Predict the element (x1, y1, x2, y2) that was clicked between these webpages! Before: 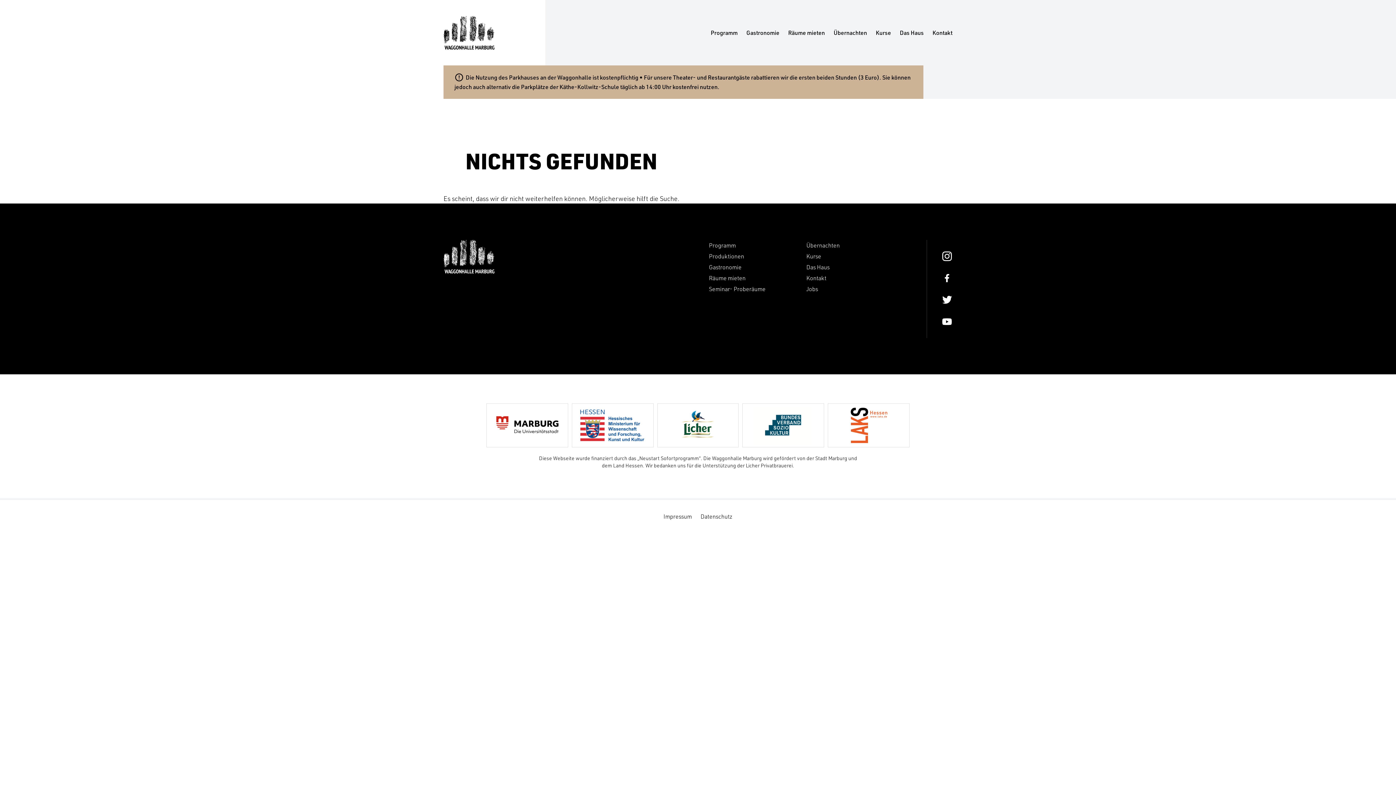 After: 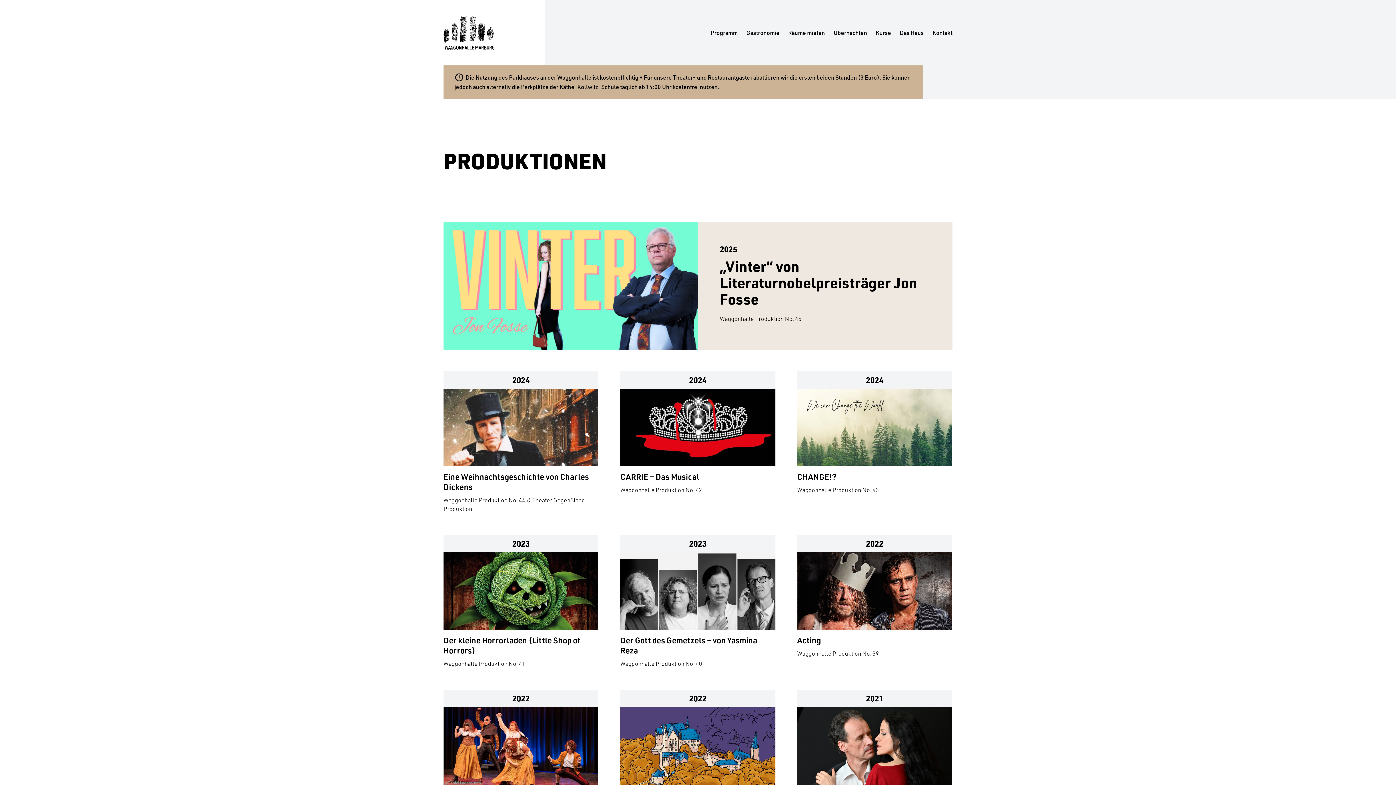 Action: bbox: (709, 252, 744, 260) label: Produktionen